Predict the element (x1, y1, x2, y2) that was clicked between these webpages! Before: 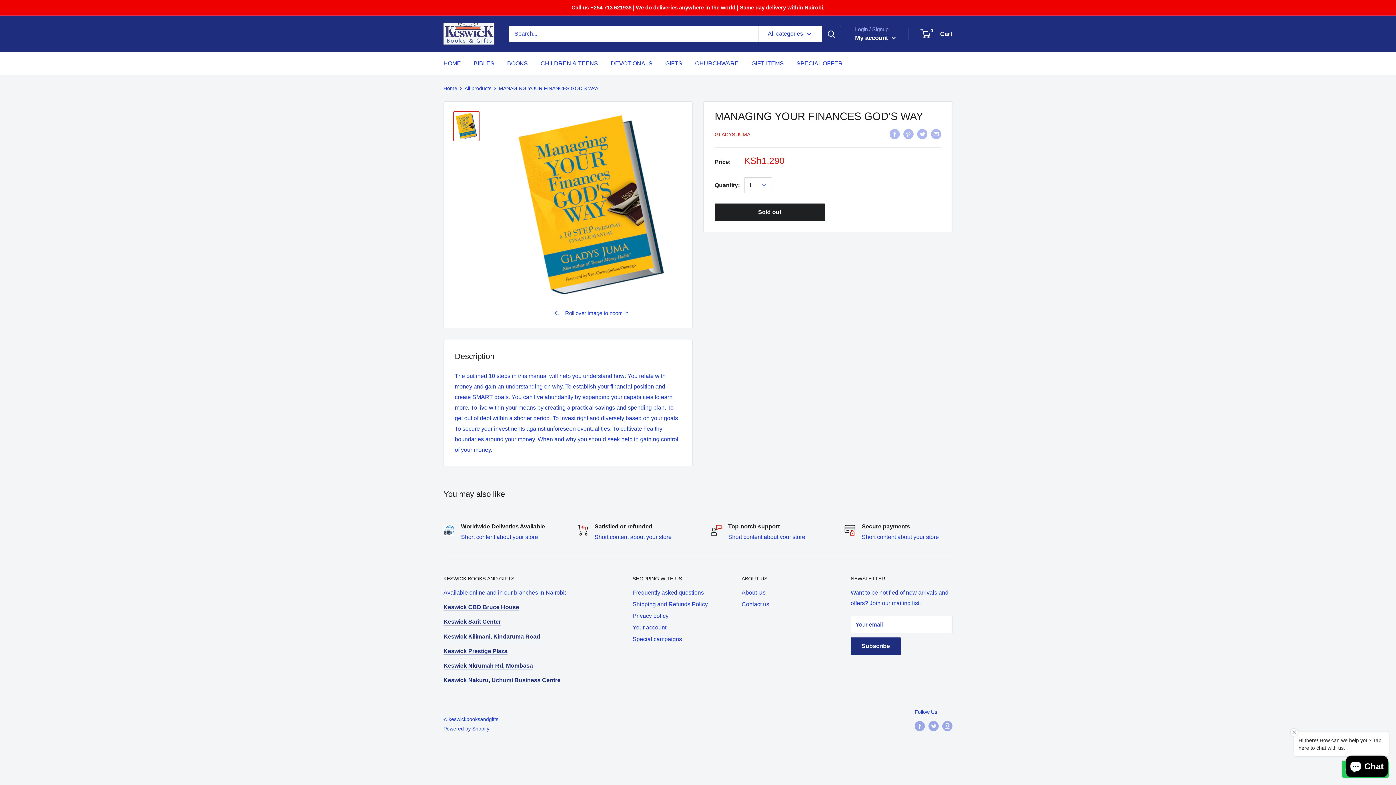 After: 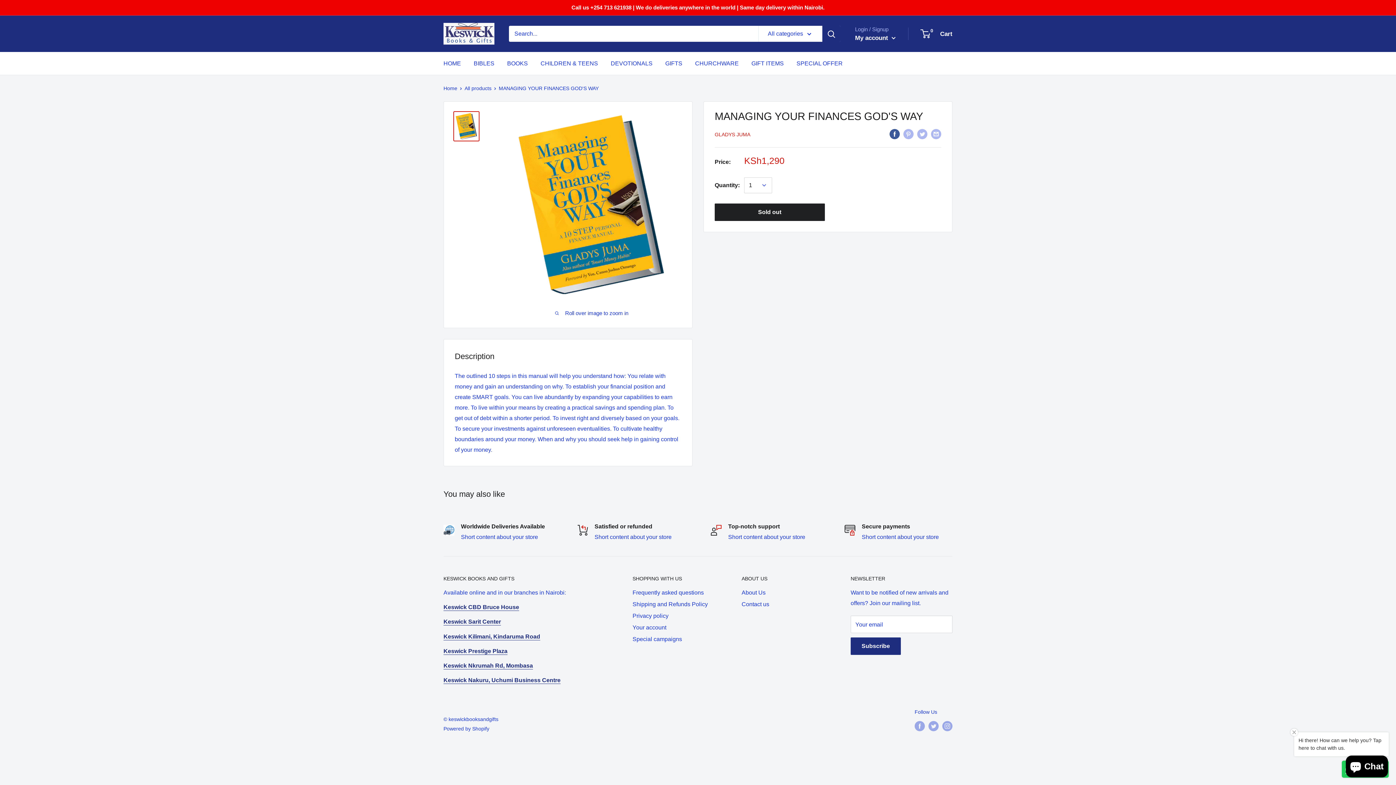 Action: bbox: (889, 128, 900, 139) label: Share on Facebook